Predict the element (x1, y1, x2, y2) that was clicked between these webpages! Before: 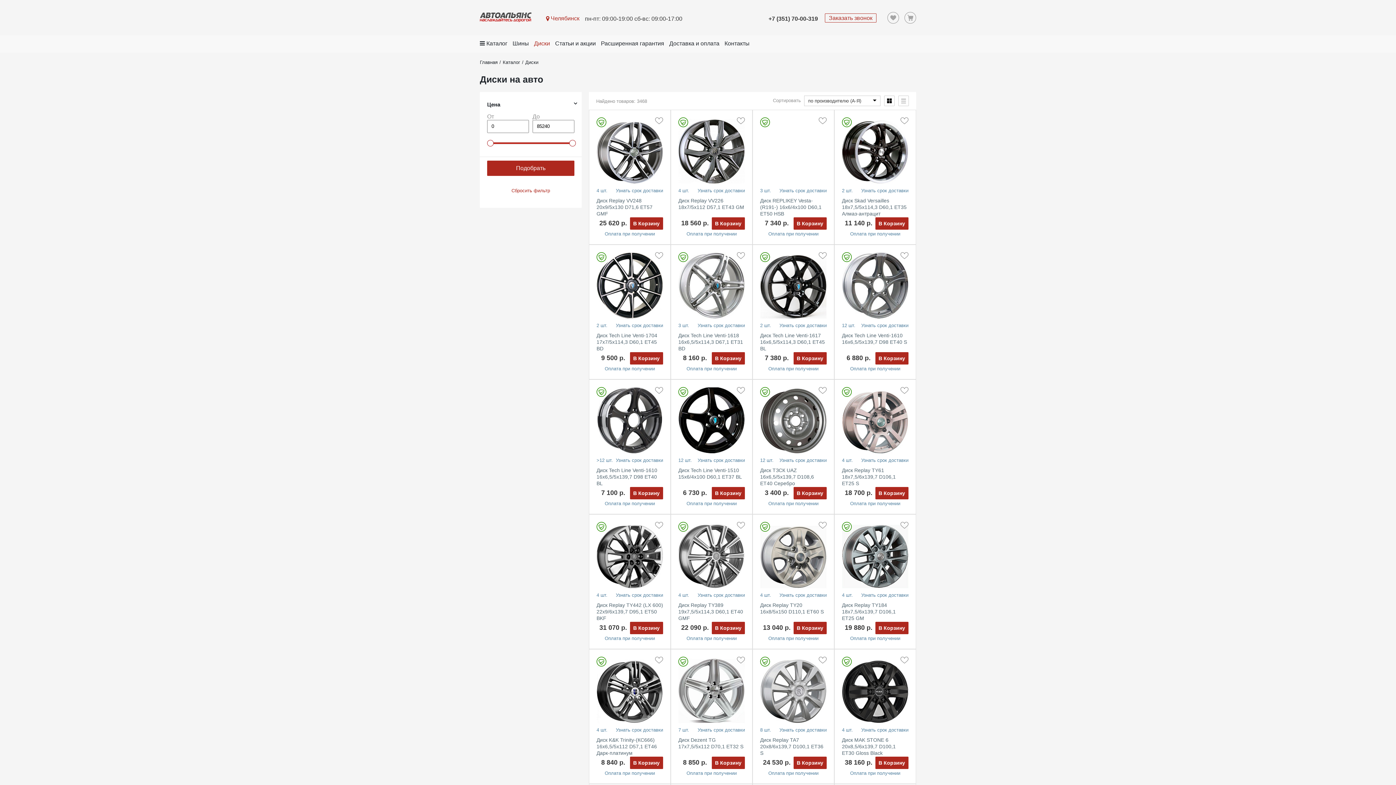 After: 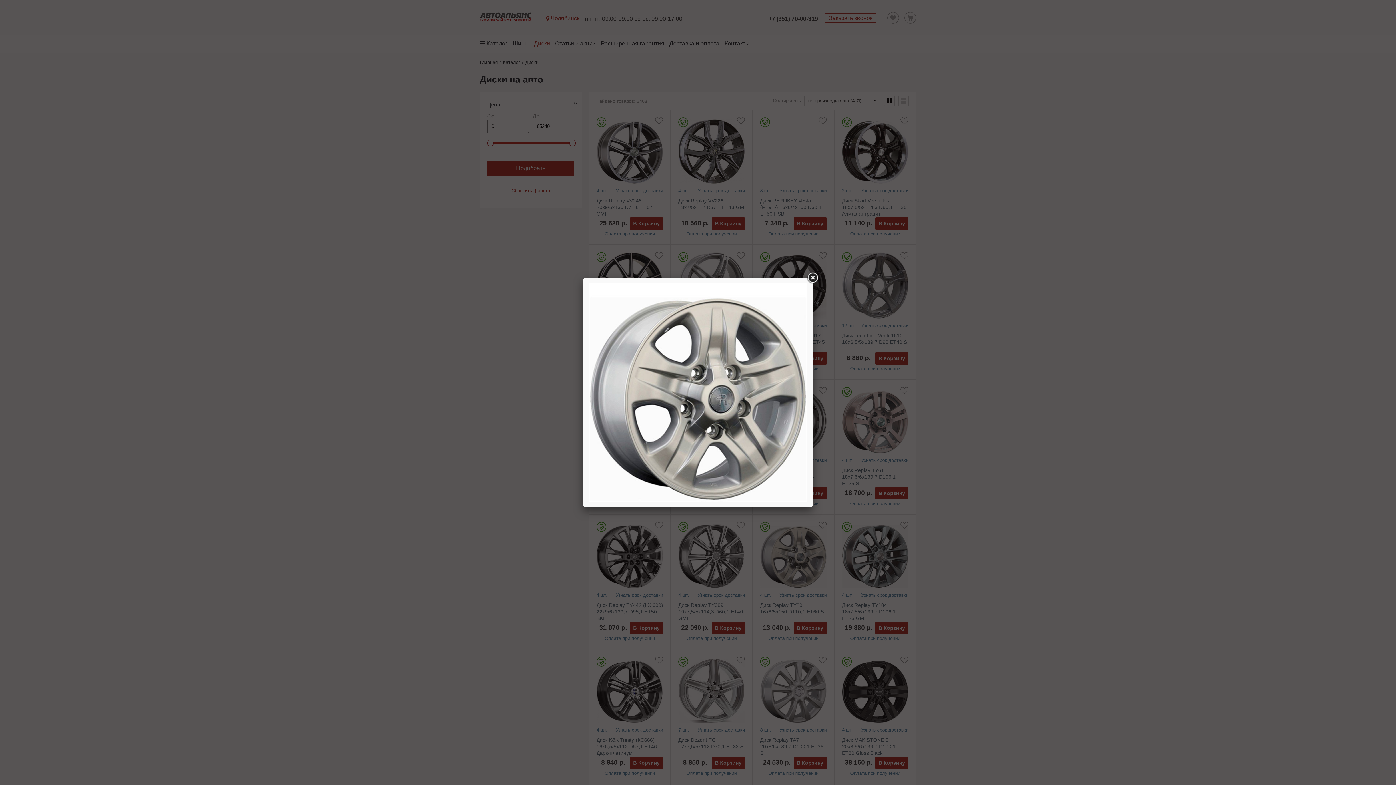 Action: bbox: (760, 522, 826, 588)